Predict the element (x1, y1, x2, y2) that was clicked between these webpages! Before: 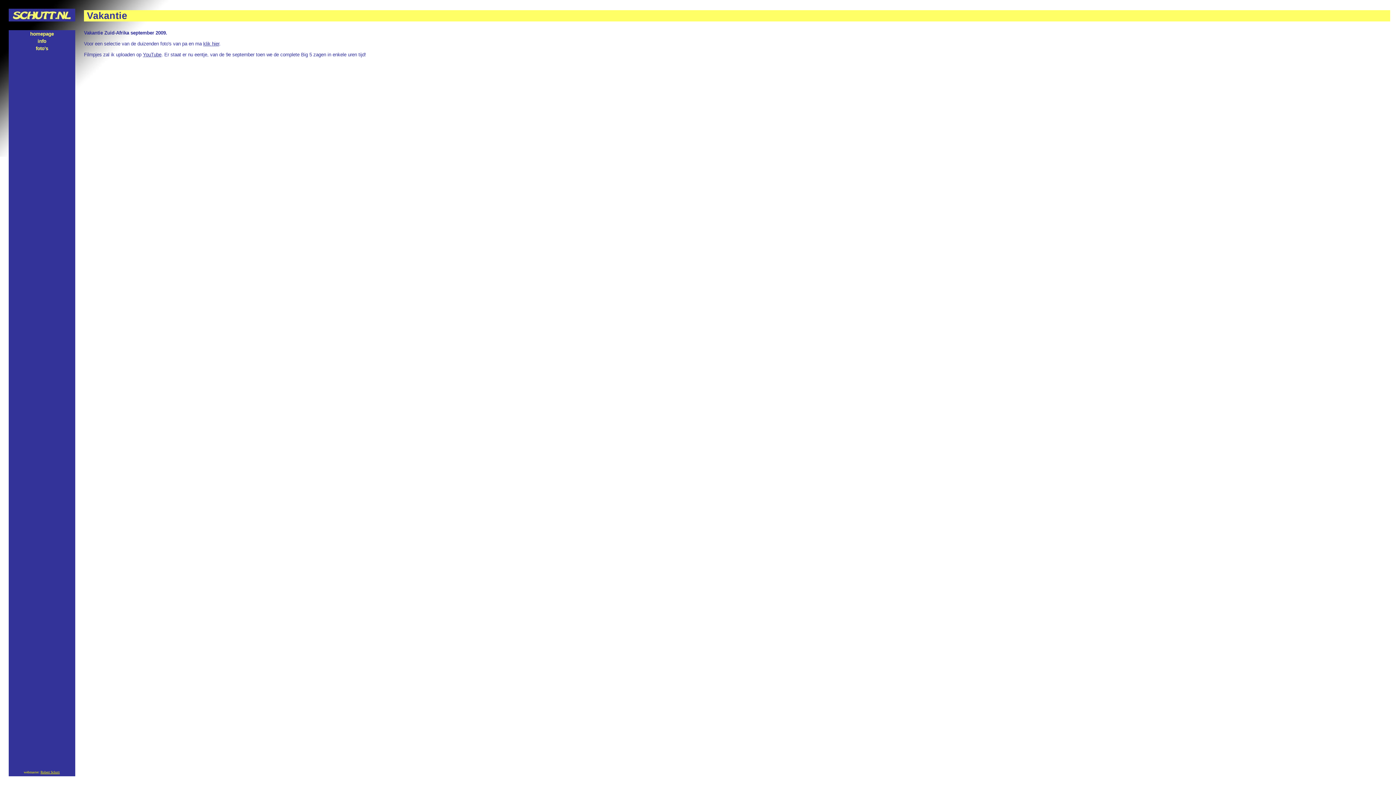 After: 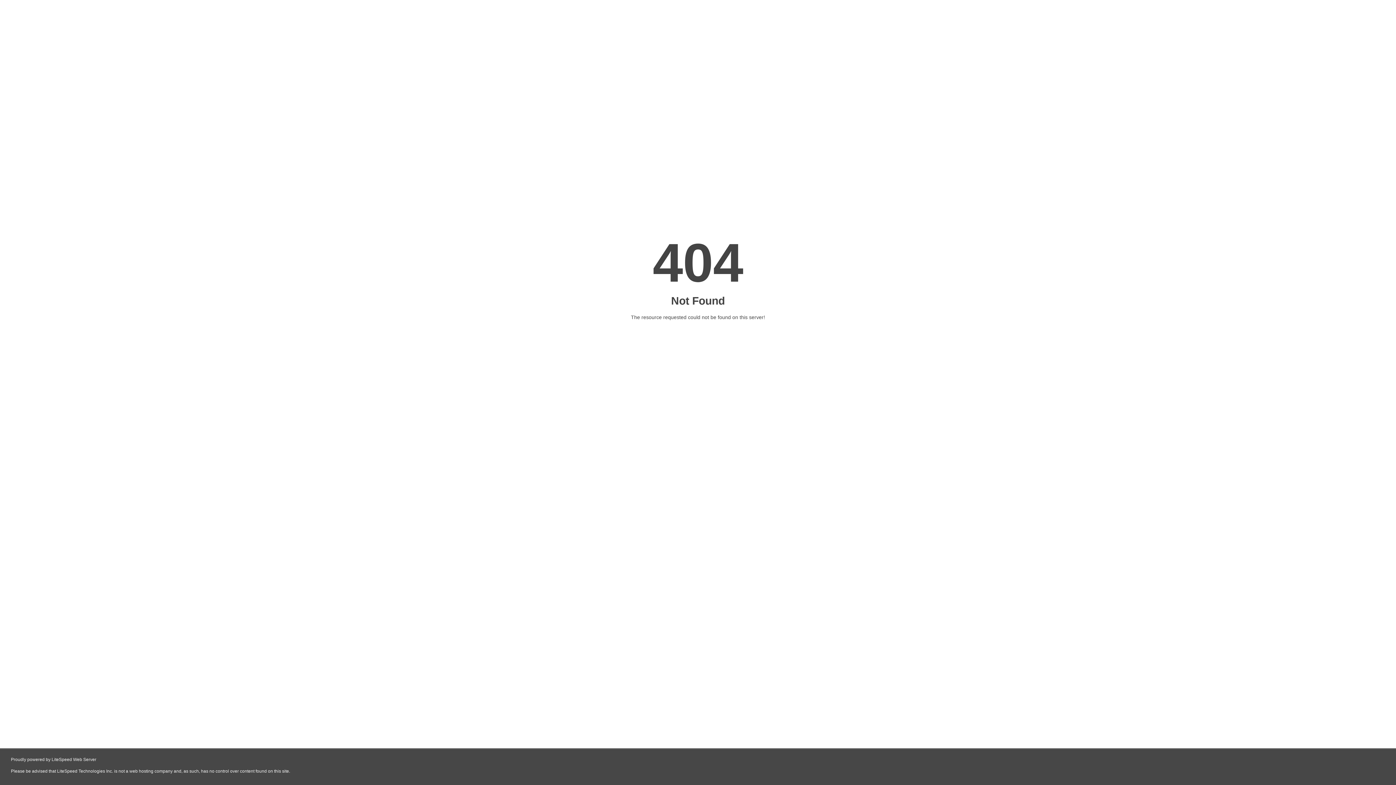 Action: bbox: (203, 41, 219, 46) label: klik hier